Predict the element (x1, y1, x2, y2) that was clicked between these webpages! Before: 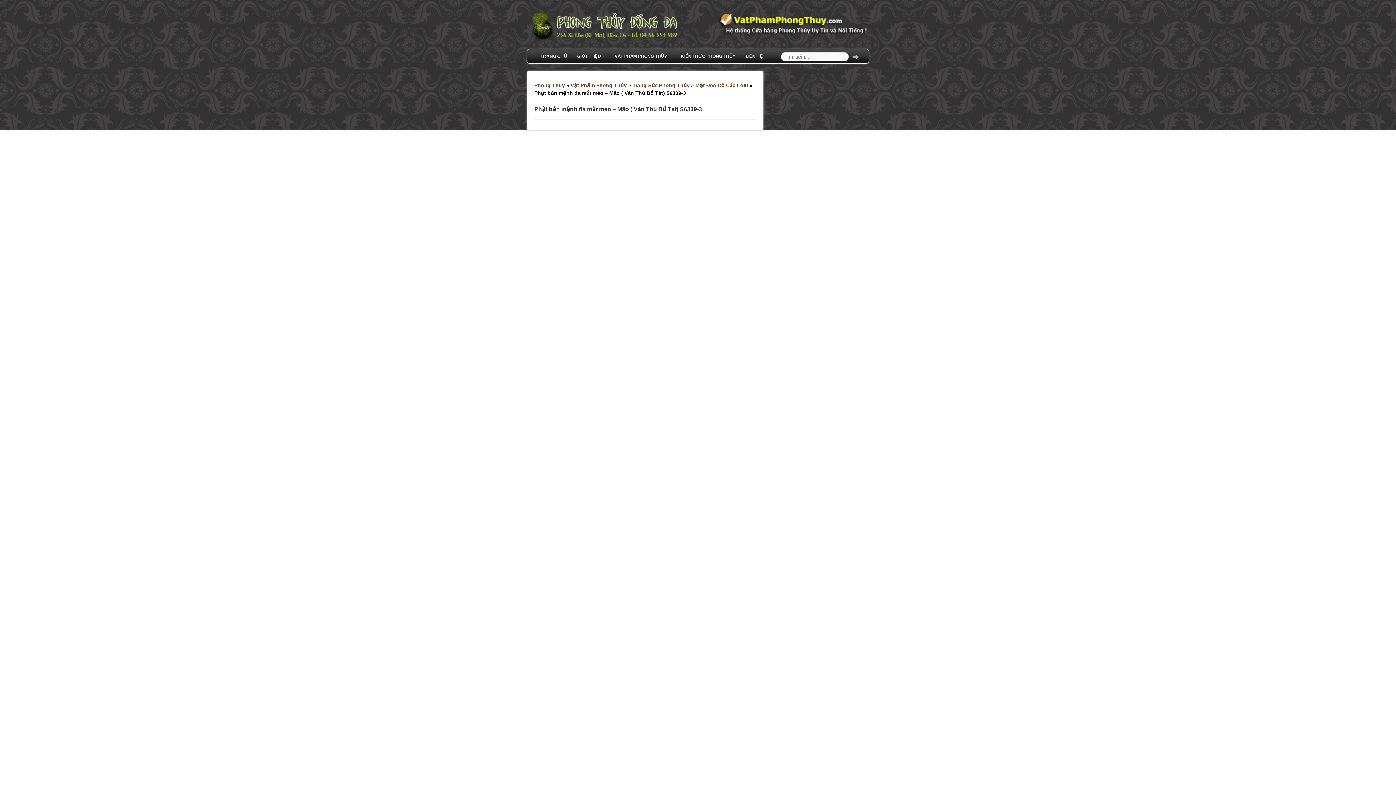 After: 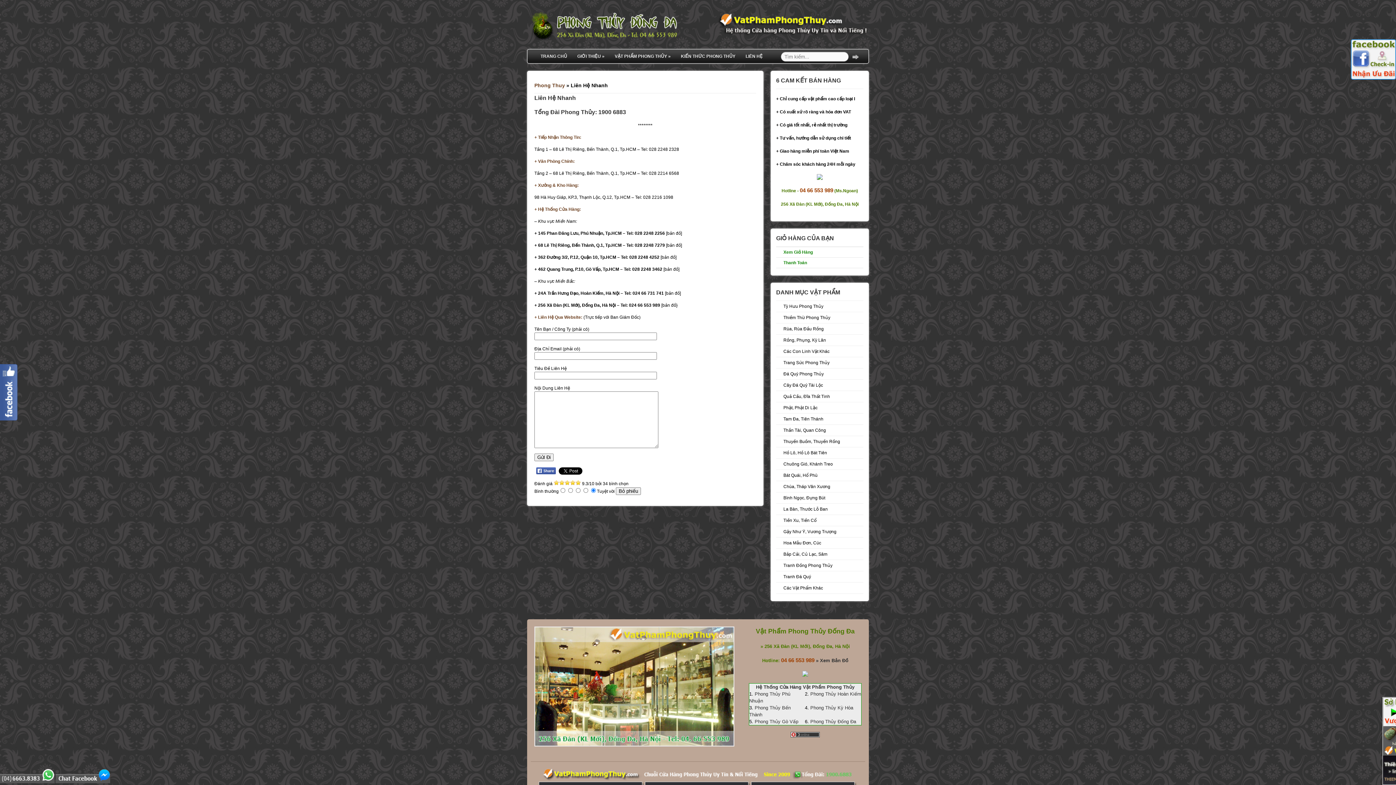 Action: bbox: (742, 49, 766, 63) label: LIÊN HỆ